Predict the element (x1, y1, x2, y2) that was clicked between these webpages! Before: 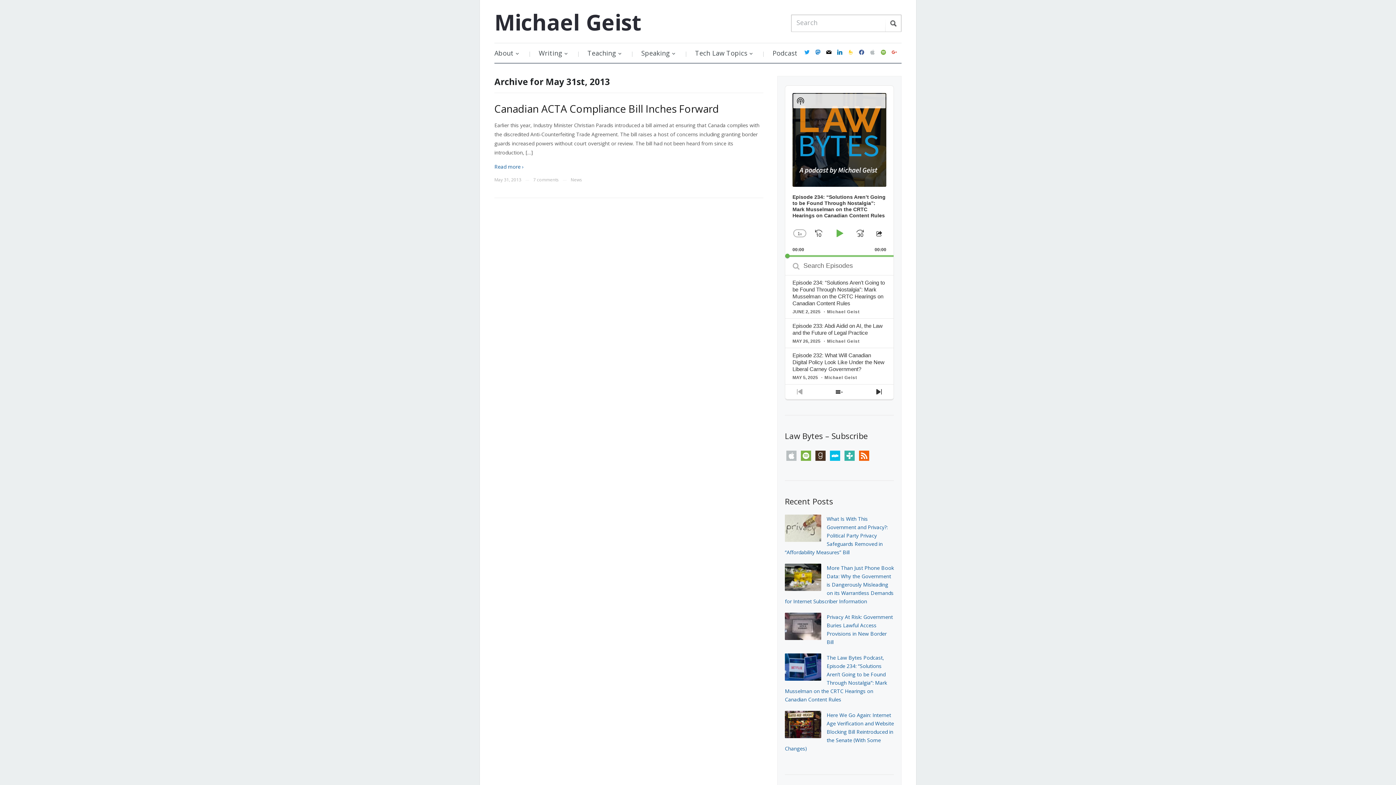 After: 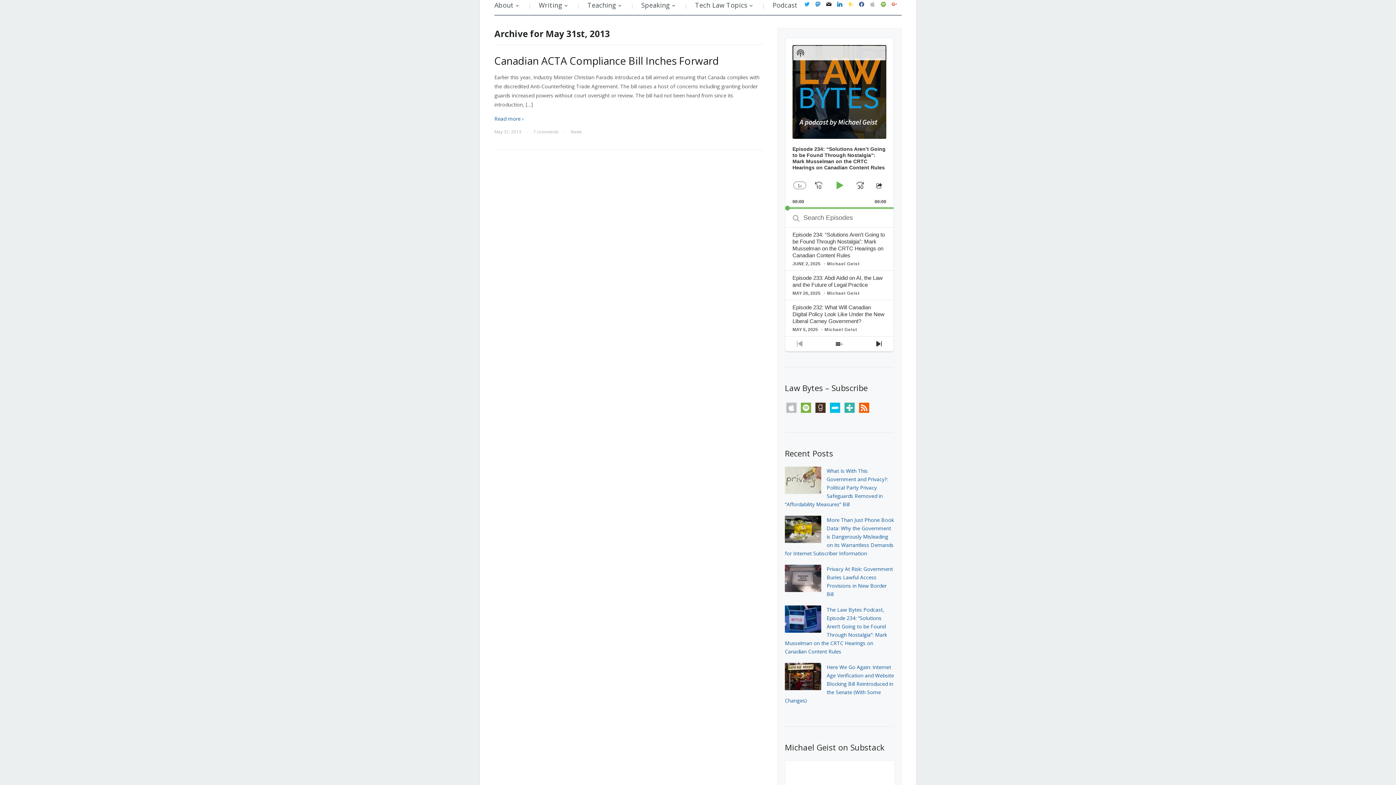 Action: bbox: (825, 48, 832, 55) label: mail